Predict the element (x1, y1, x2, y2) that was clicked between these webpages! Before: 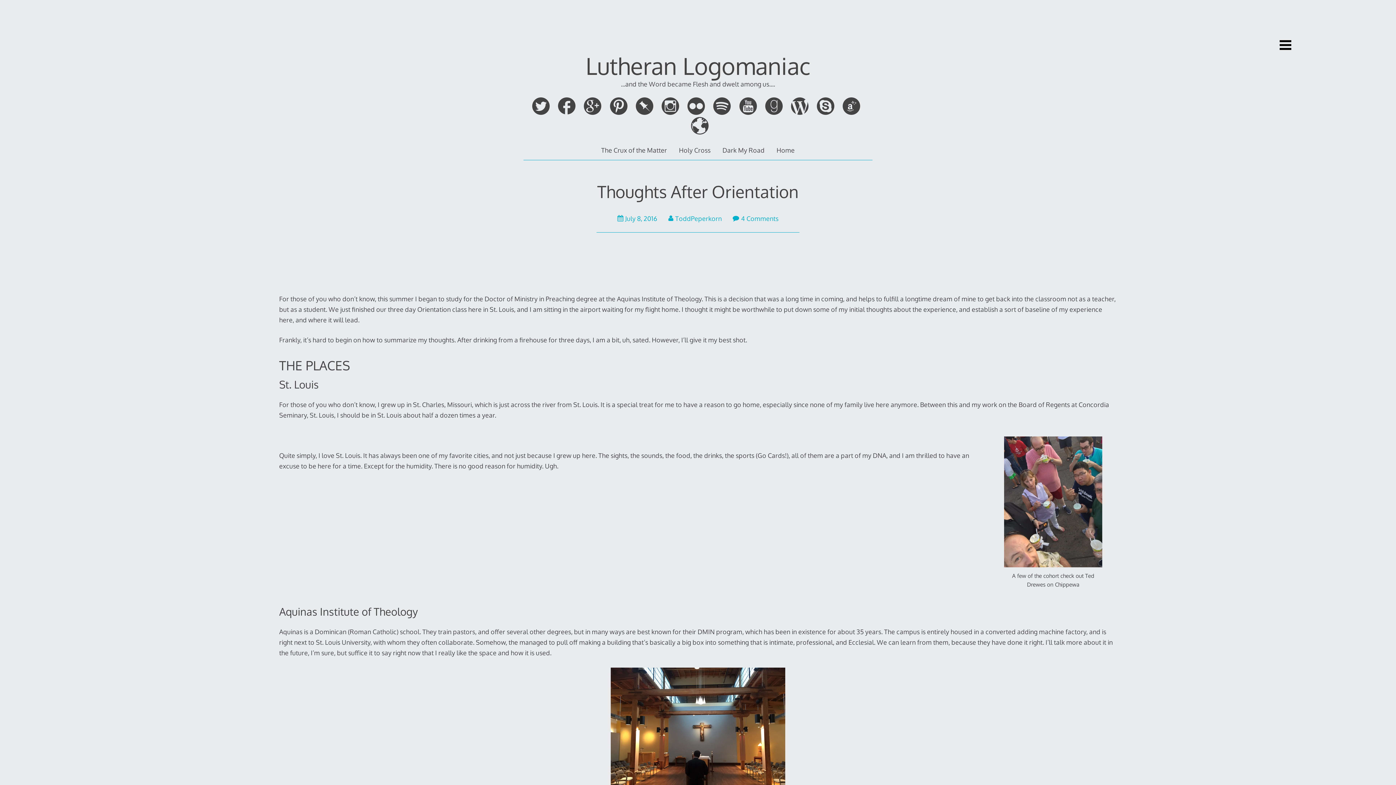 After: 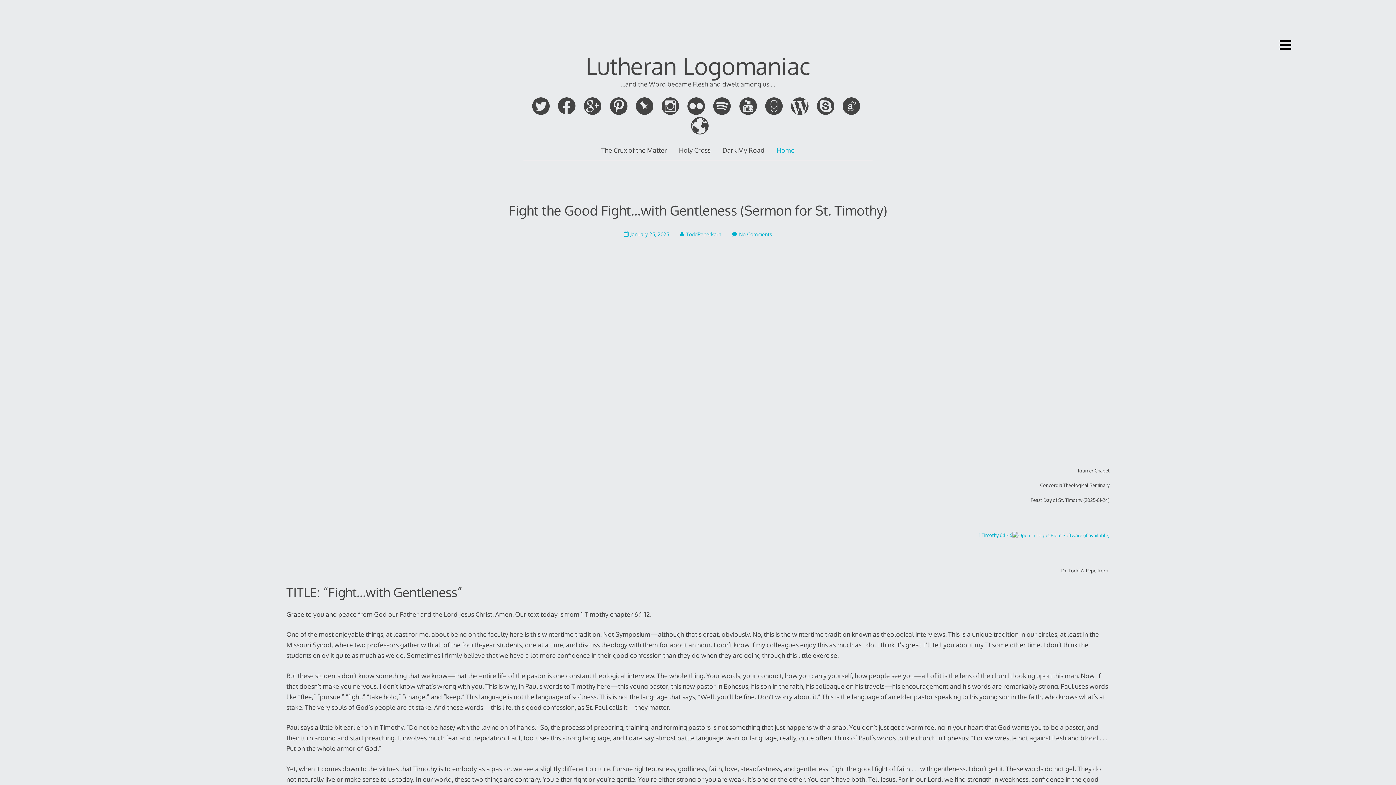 Action: label: Home bbox: (776, 145, 794, 154)